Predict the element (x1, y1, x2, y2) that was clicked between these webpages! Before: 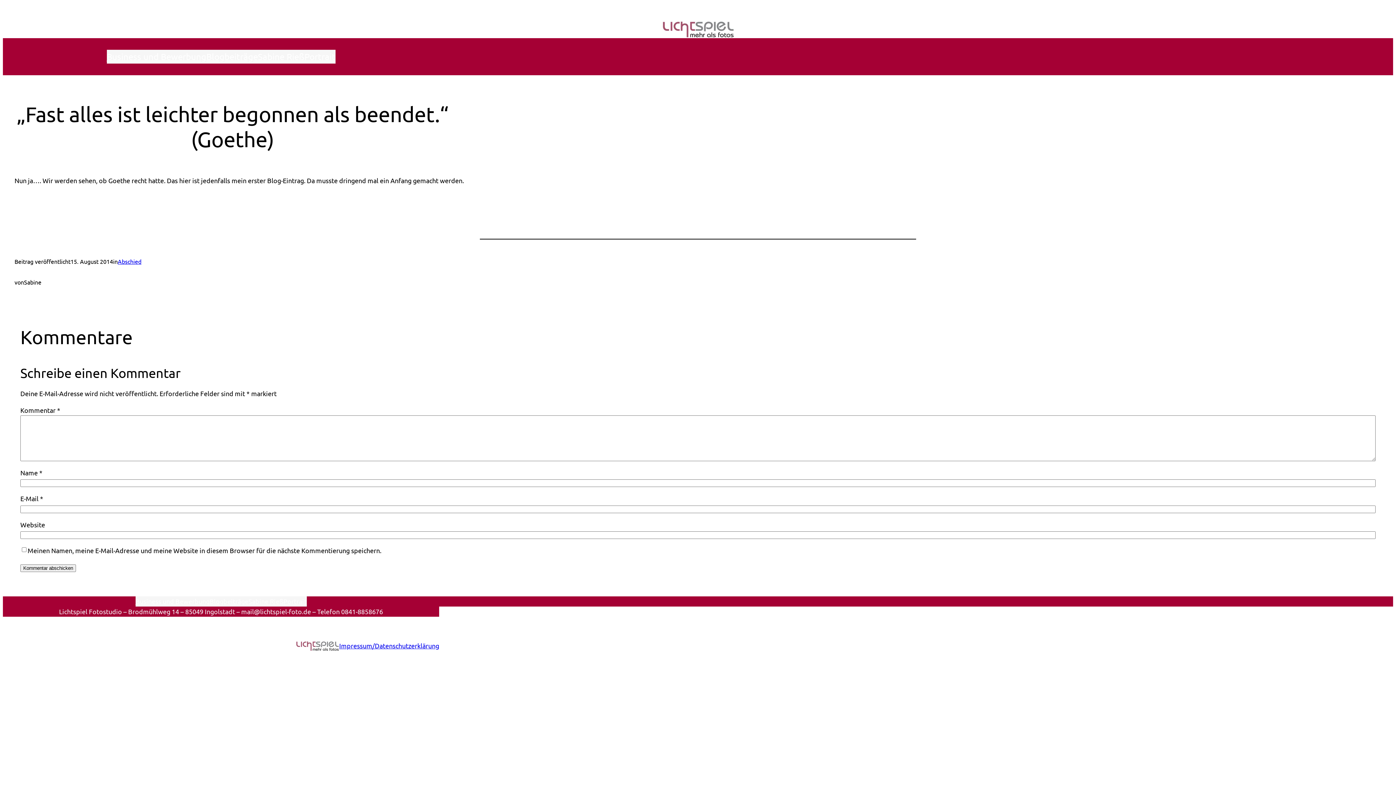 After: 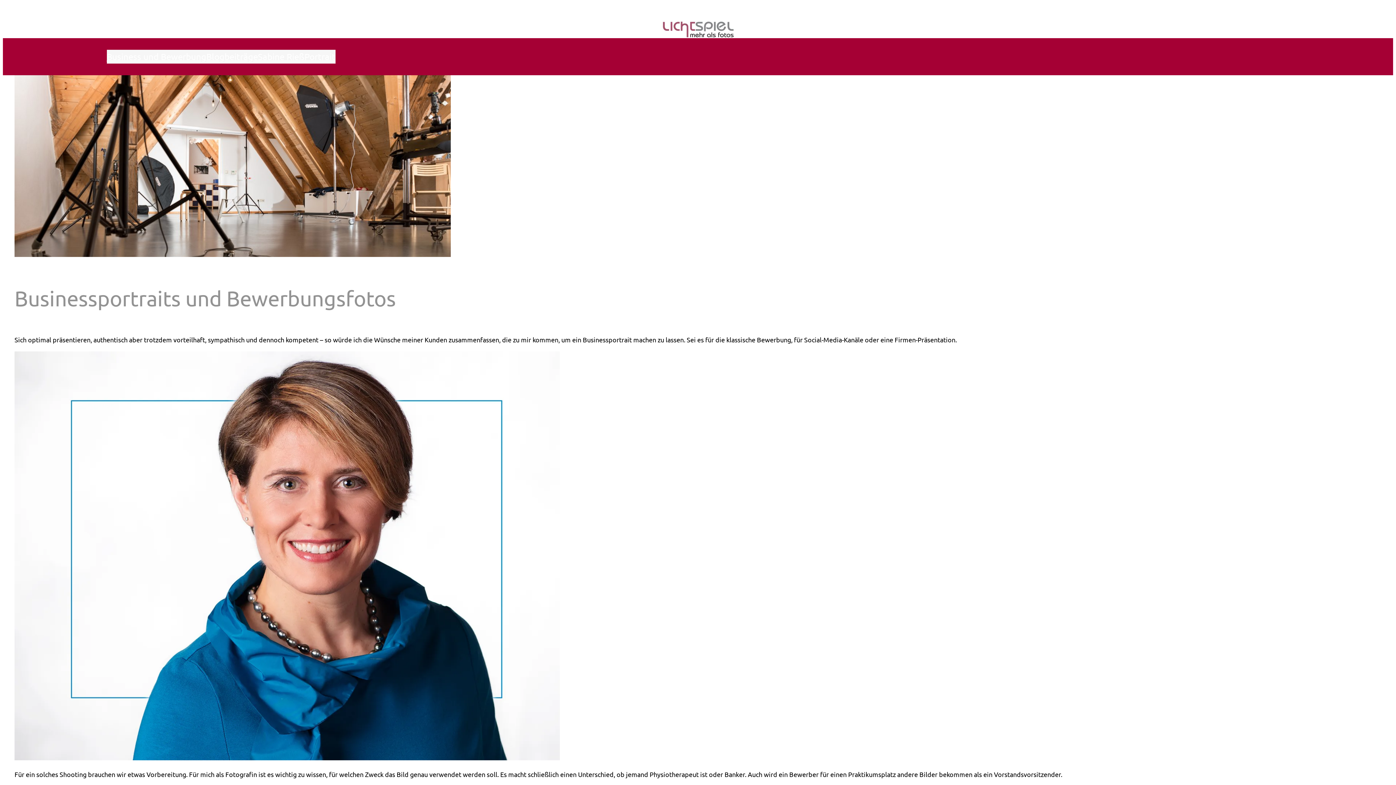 Action: bbox: (135, 596, 209, 607) label: Business und Bewerbung